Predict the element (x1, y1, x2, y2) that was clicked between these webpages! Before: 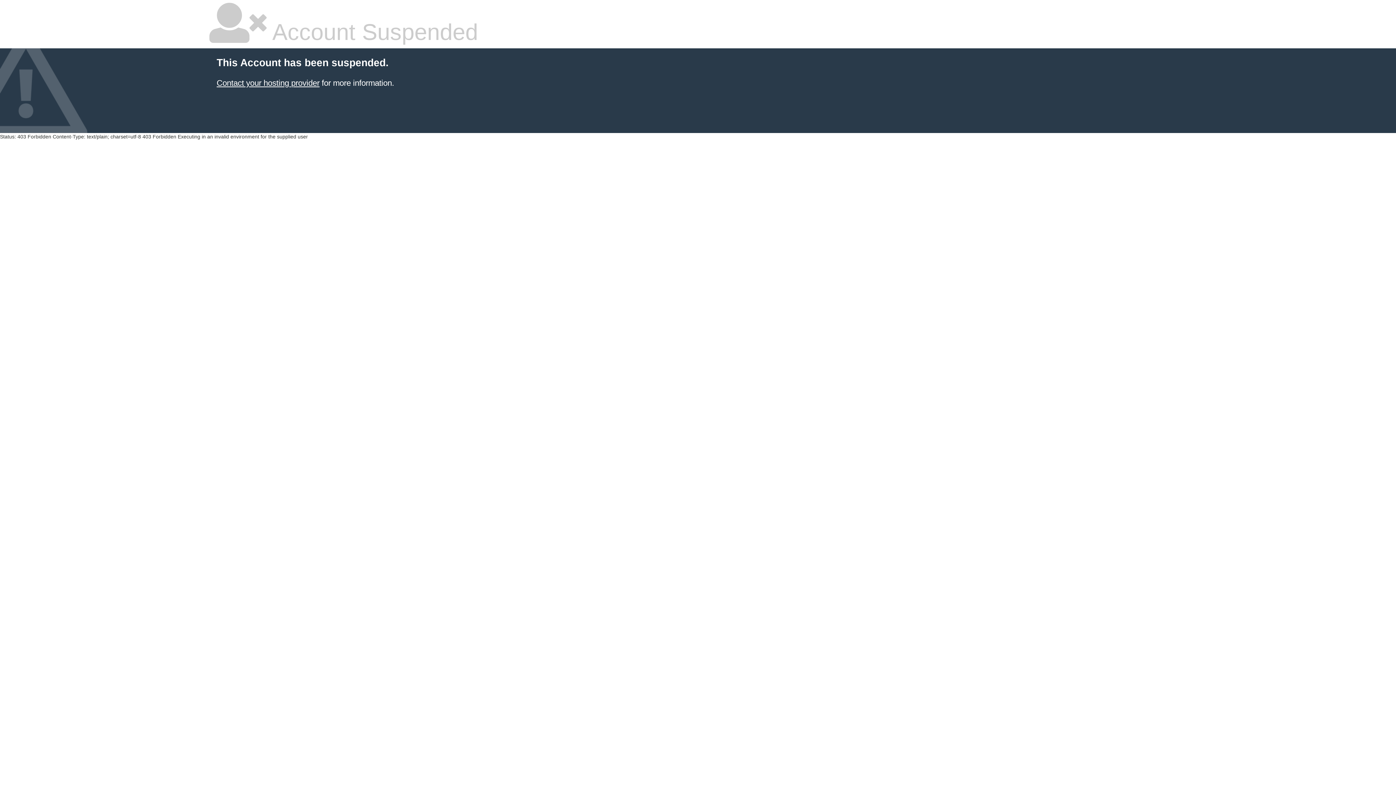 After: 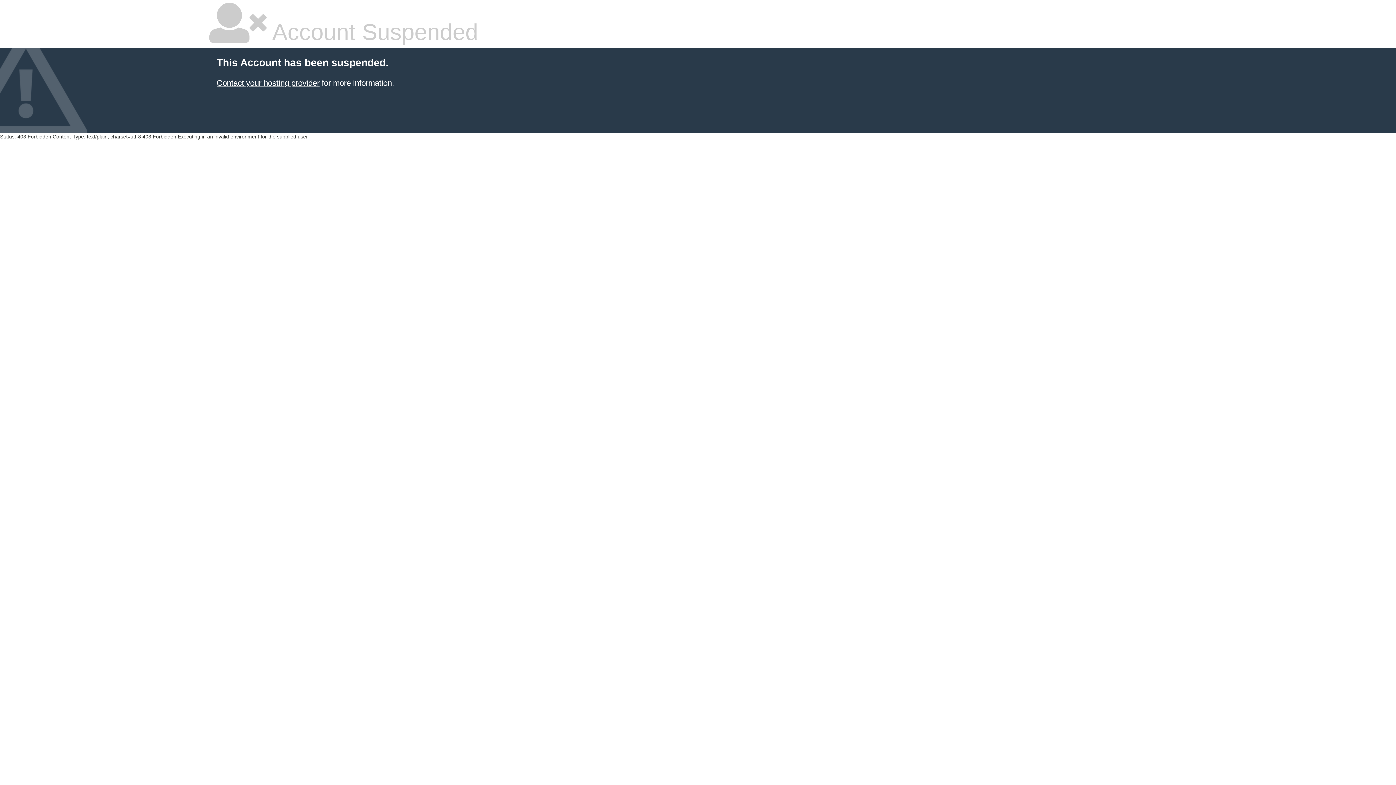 Action: bbox: (216, 78, 319, 87) label: Contact your hosting provider